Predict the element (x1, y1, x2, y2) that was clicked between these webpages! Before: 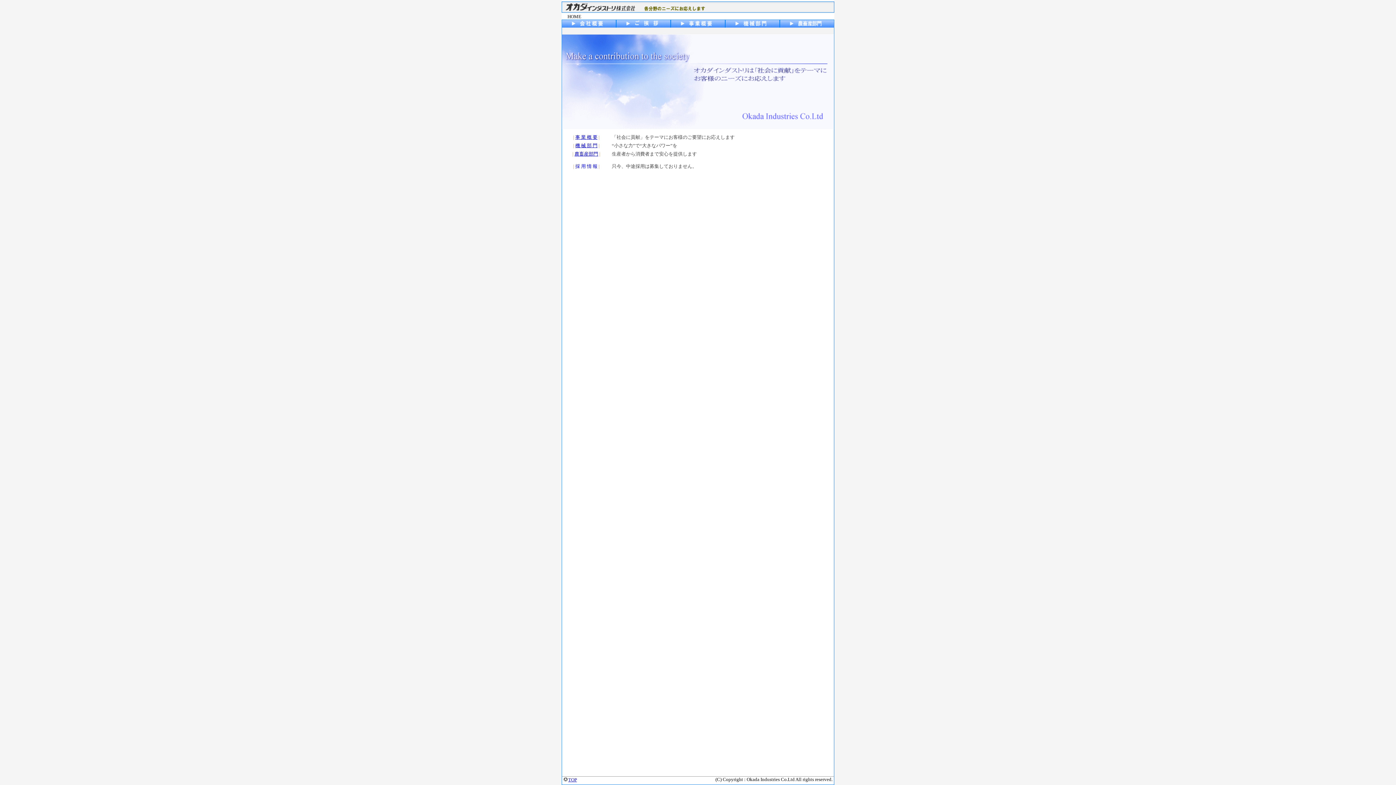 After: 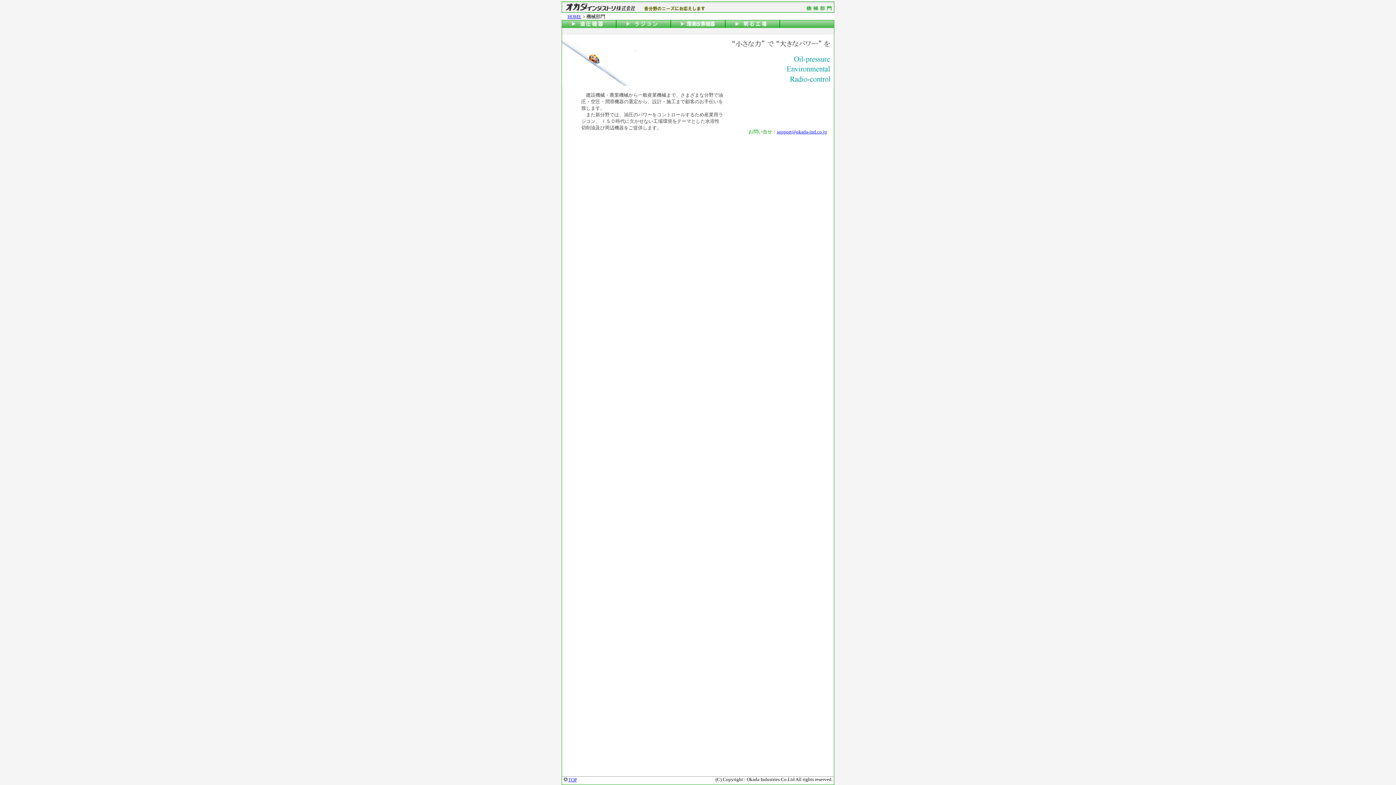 Action: bbox: (575, 142, 597, 148) label: 機 械 部 門